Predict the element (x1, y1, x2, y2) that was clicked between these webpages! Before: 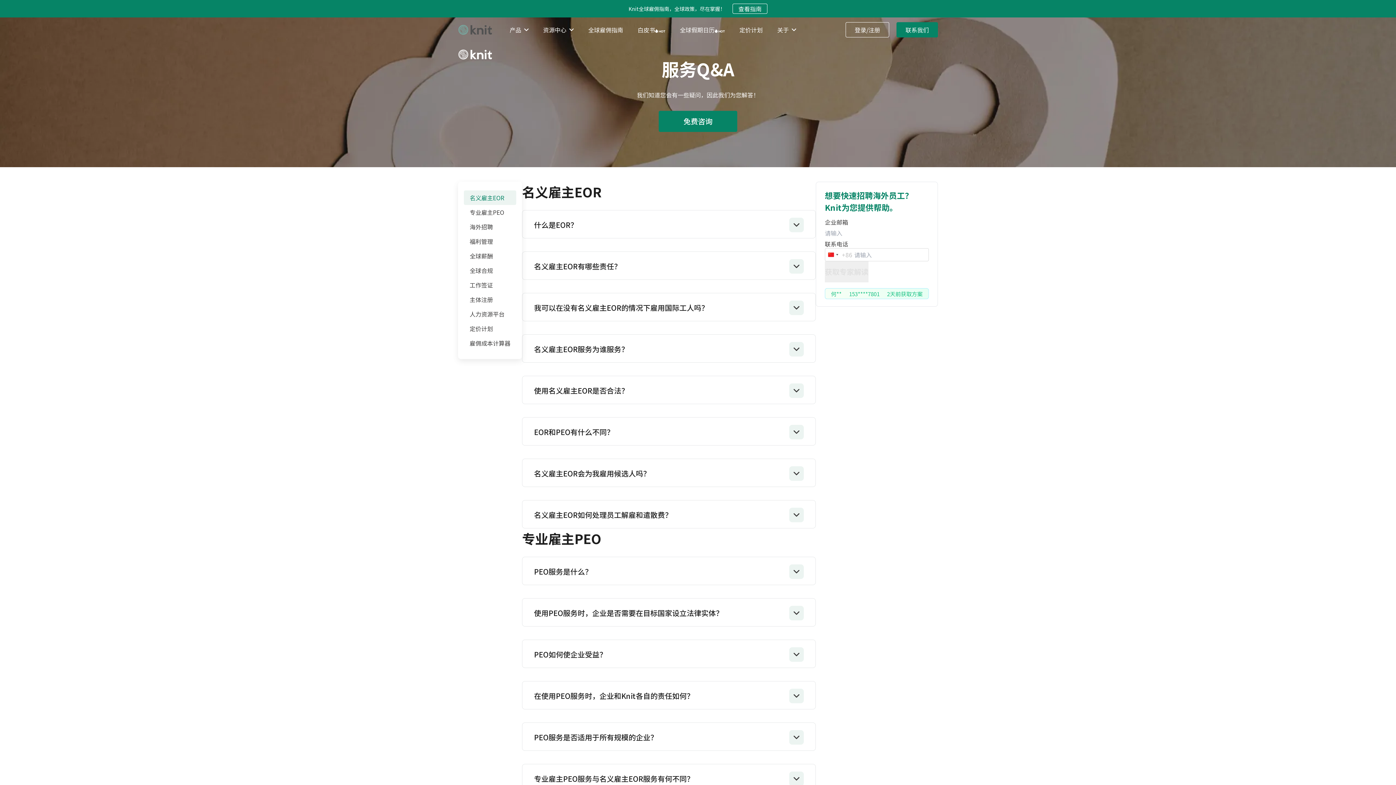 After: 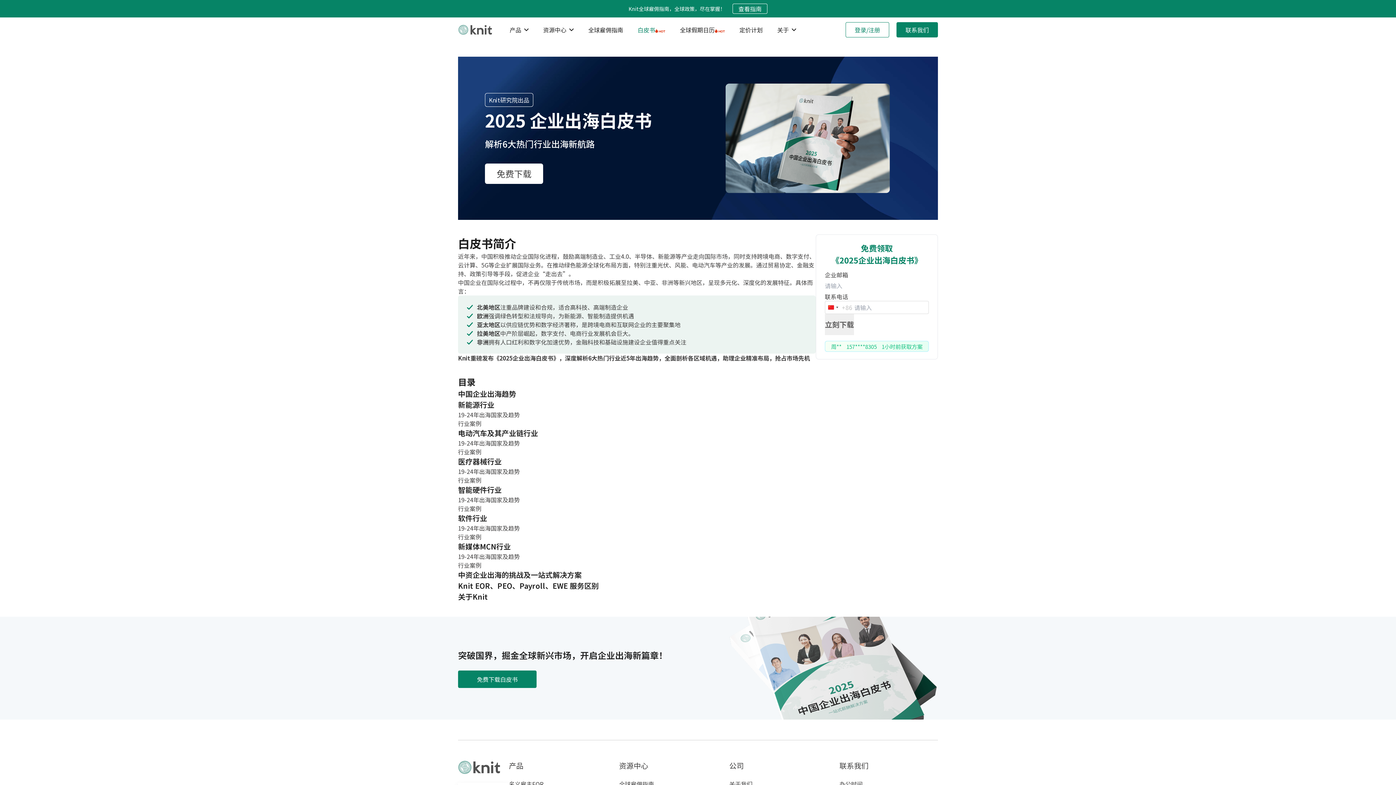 Action: label: 白皮书 bbox: (630, 17, 672, 42)